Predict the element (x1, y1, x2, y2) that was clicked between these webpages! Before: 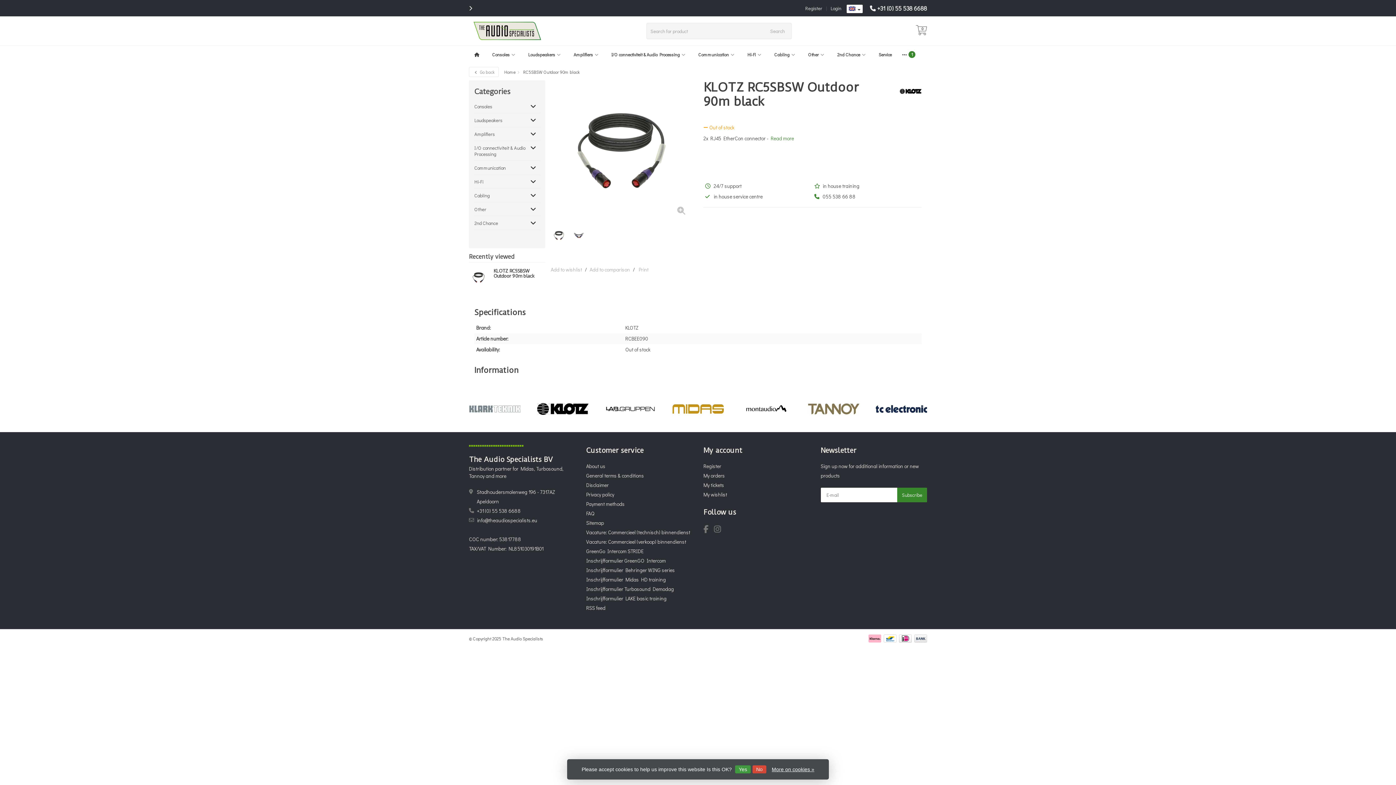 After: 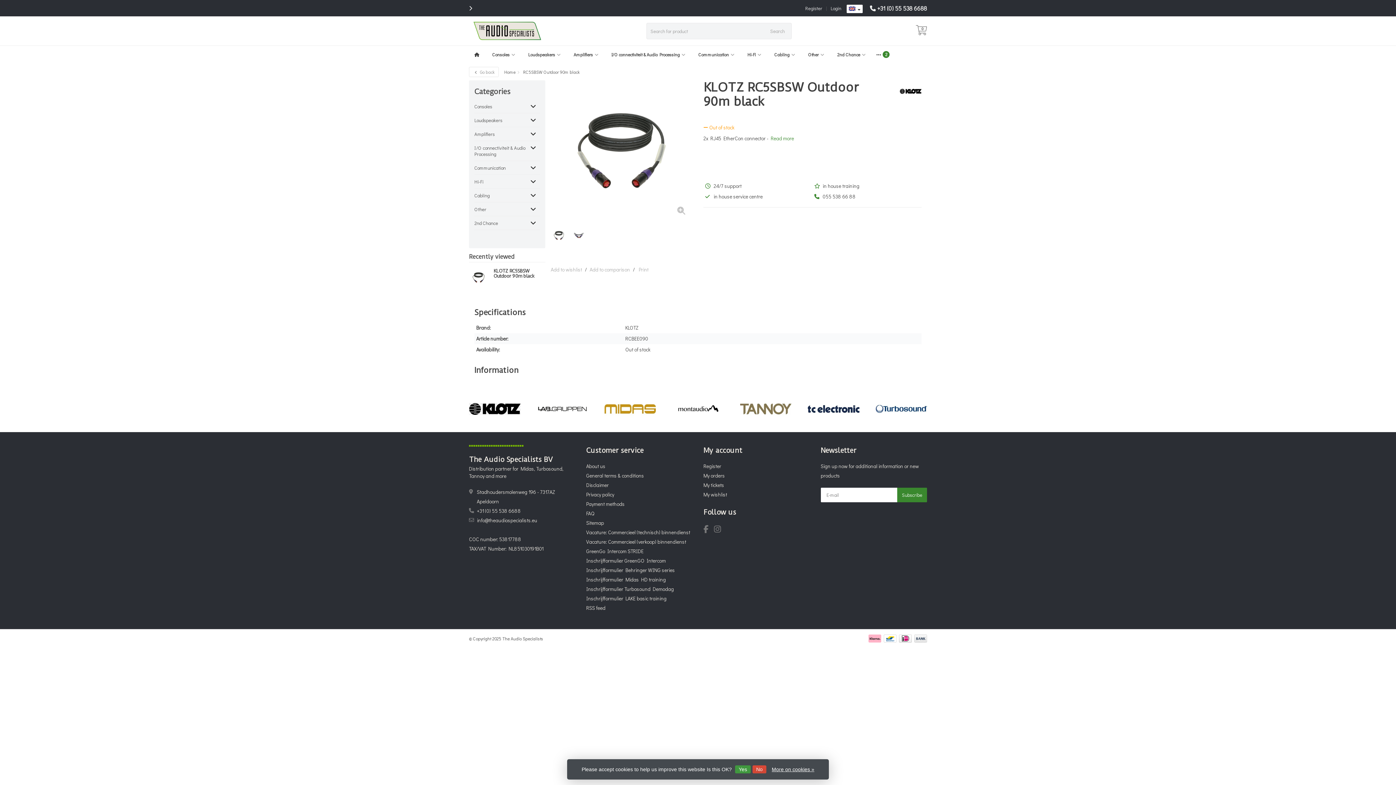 Action: label: RC5SBSW Outdoor 90m black bbox: (523, 69, 580, 74)